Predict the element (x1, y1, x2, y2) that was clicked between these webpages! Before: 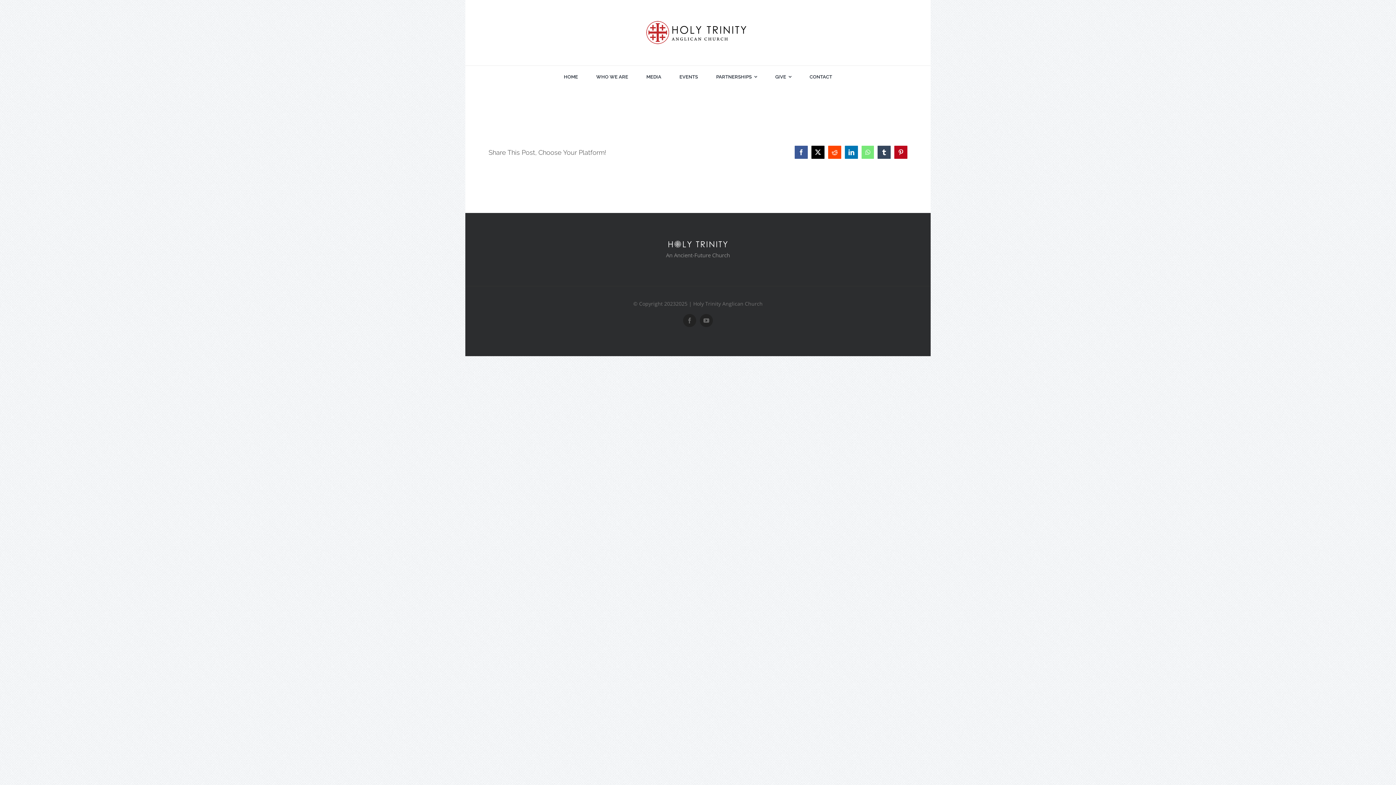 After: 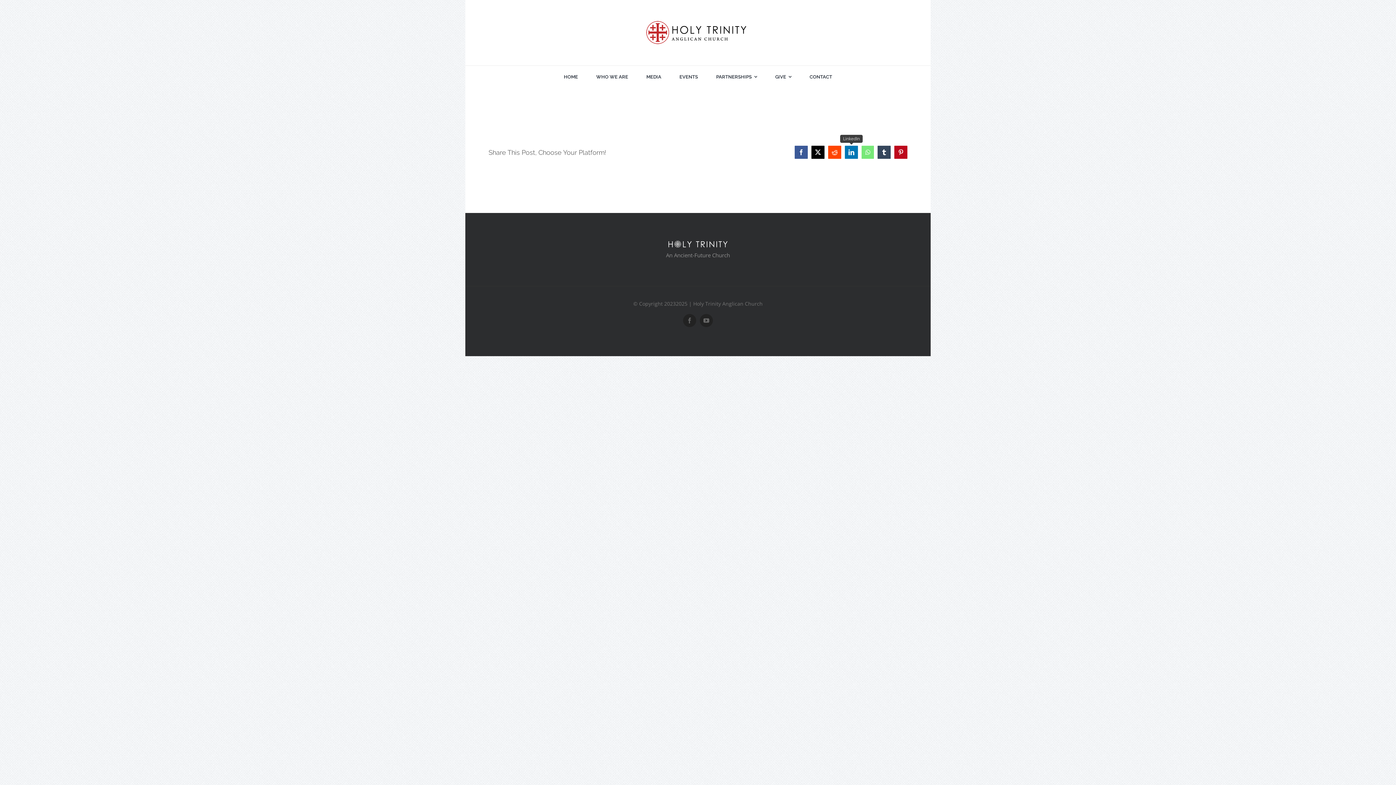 Action: bbox: (845, 145, 858, 159) label: LinkedIn